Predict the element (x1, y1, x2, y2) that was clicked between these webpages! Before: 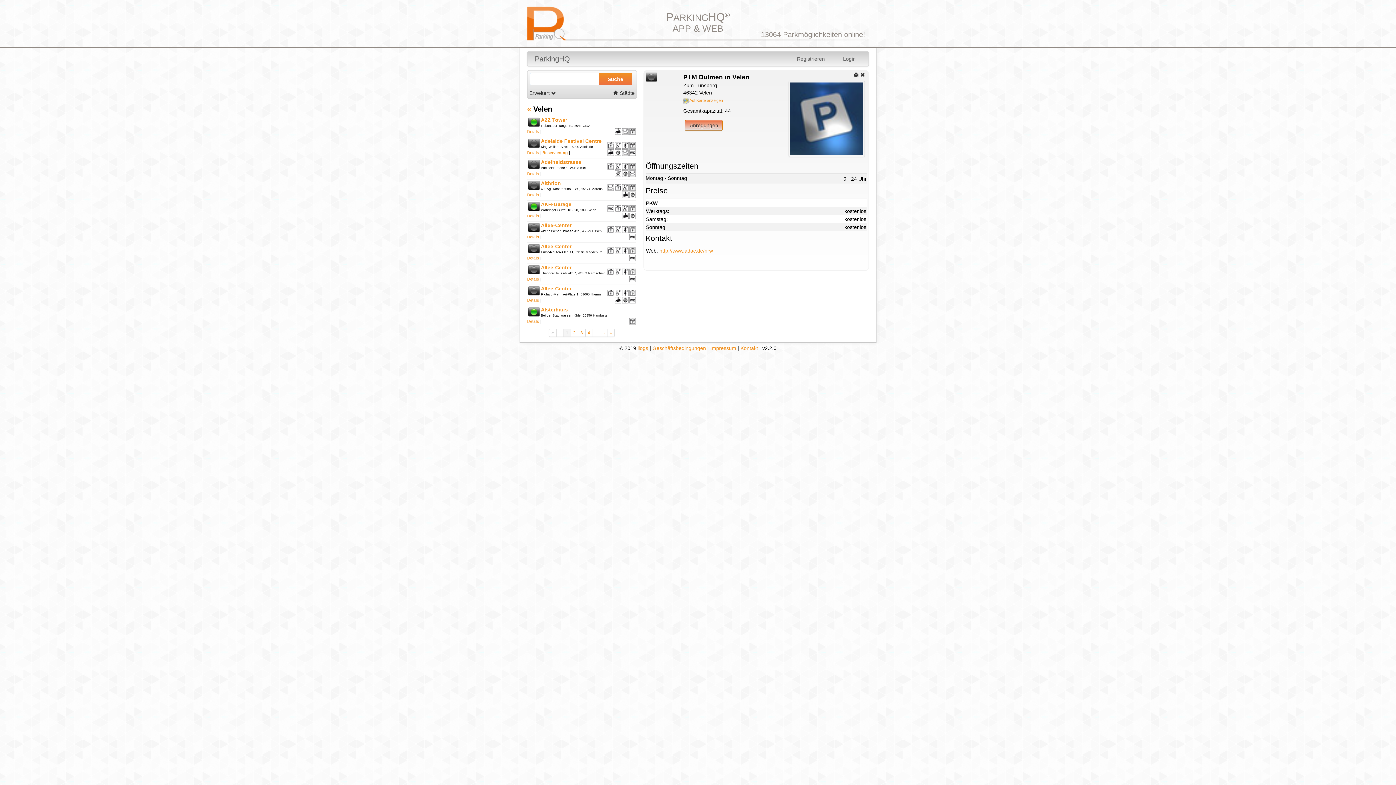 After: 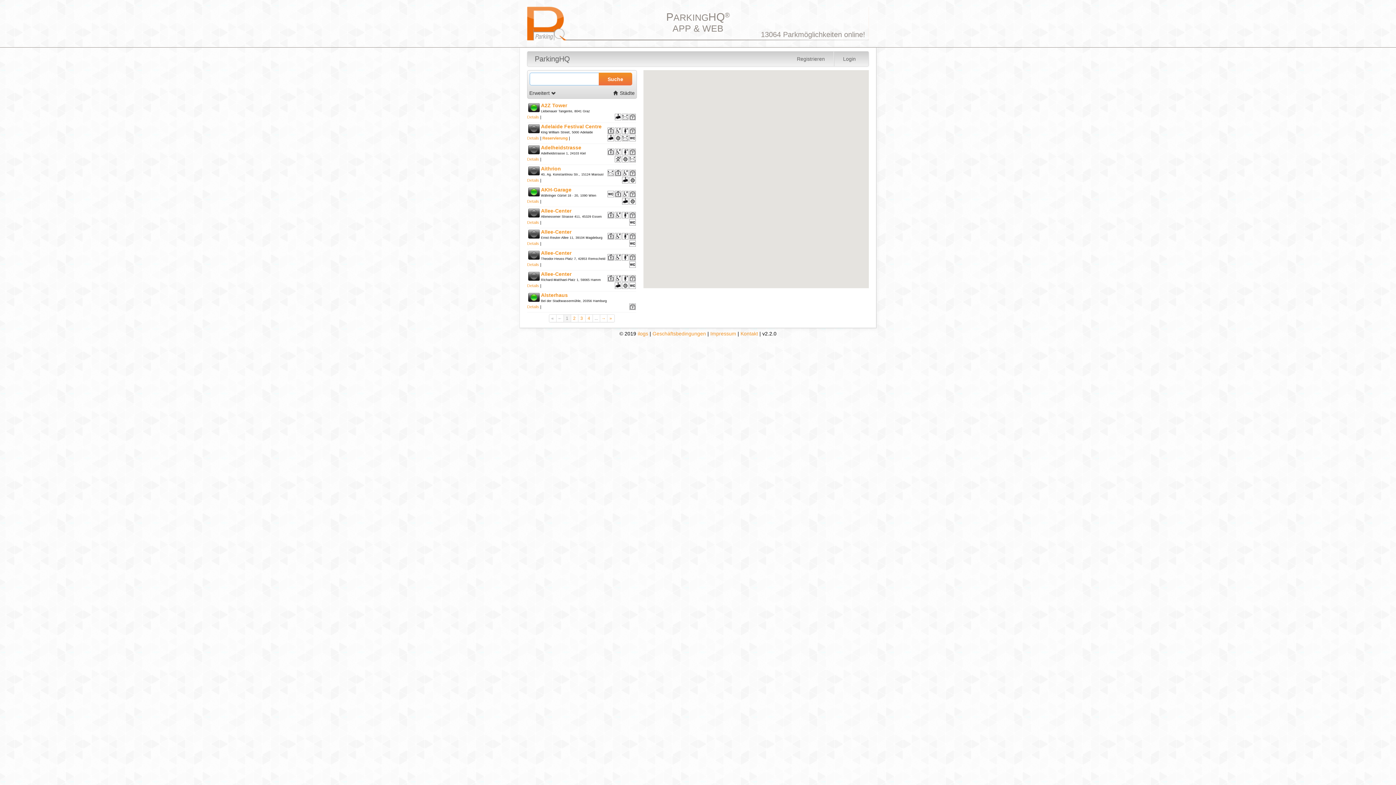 Action: bbox: (527, 51, 577, 66) label: ParkingHQ